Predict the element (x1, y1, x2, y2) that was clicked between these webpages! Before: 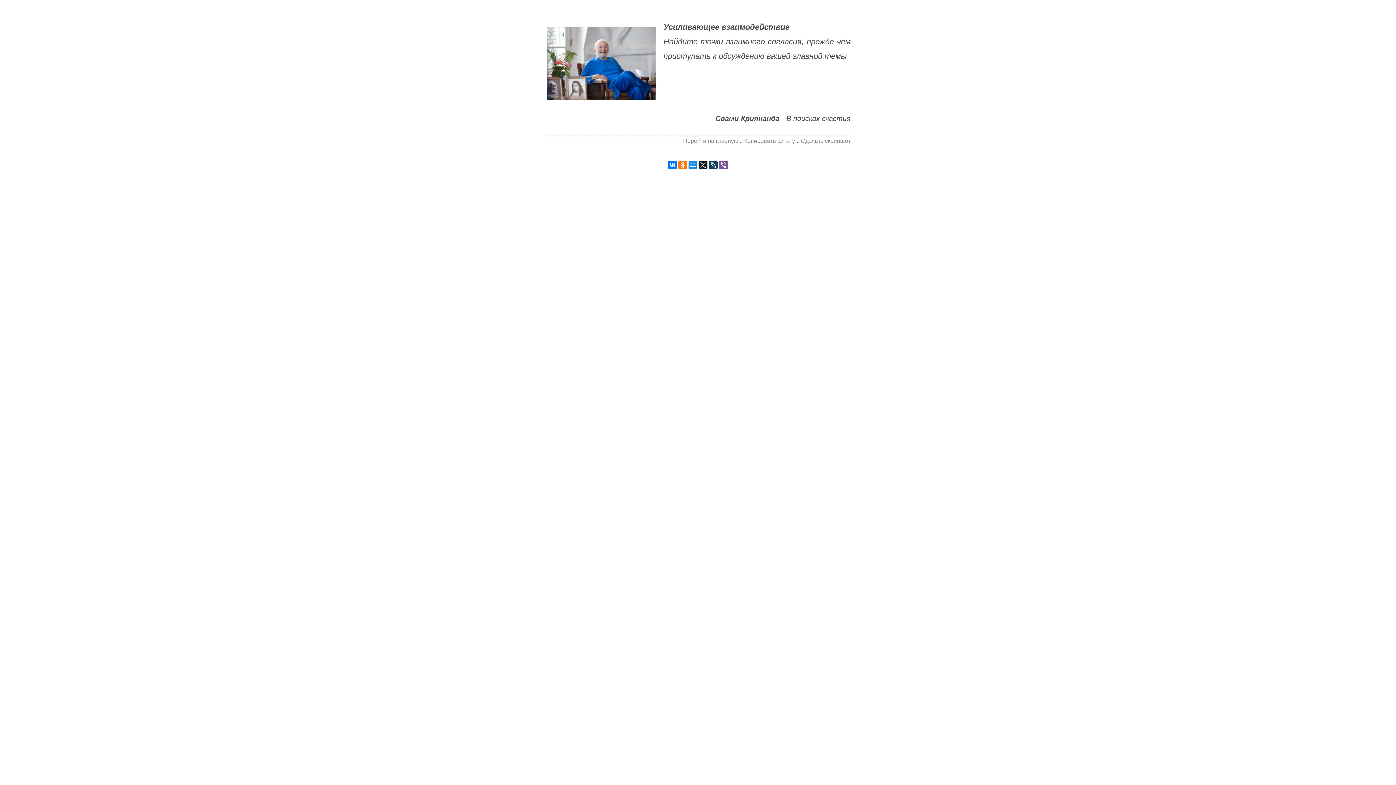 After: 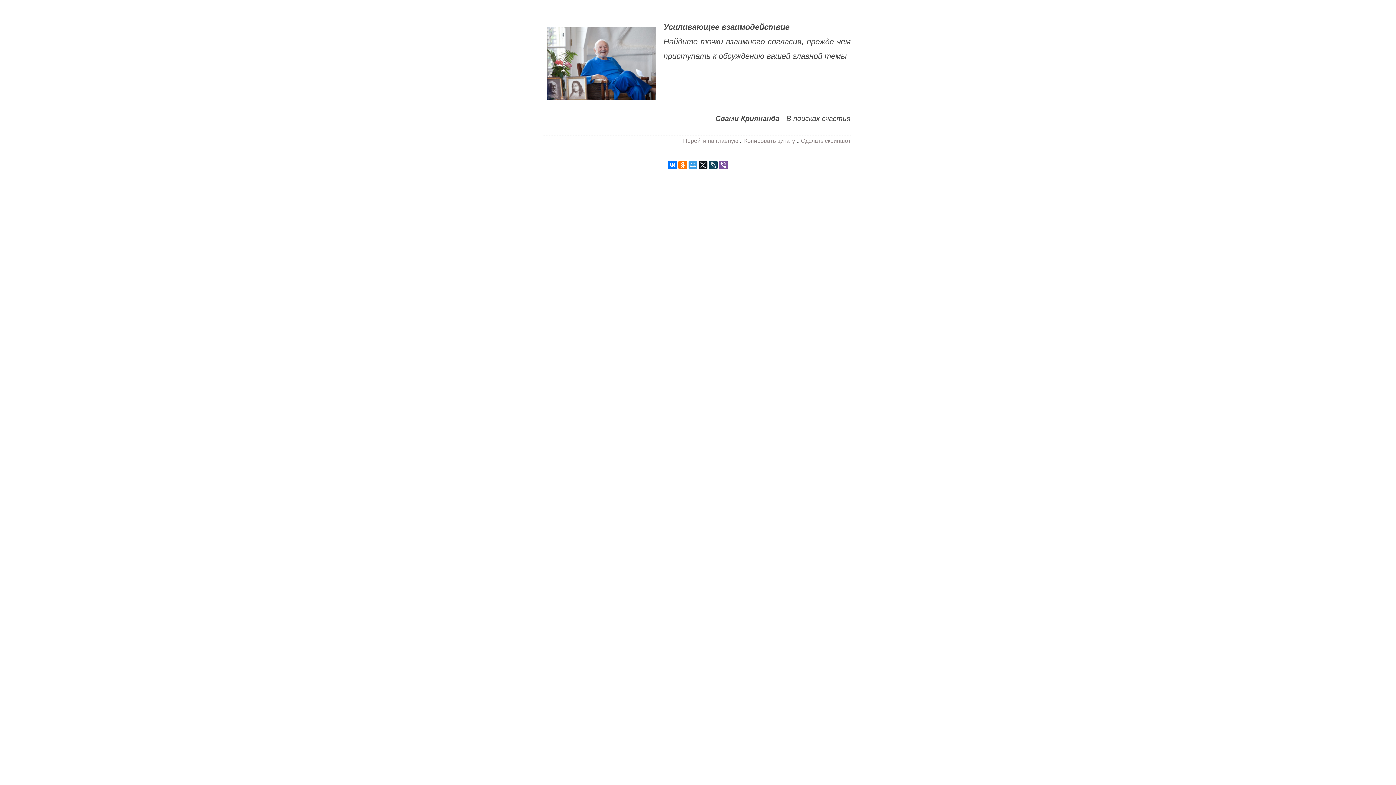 Action: bbox: (688, 160, 697, 169)